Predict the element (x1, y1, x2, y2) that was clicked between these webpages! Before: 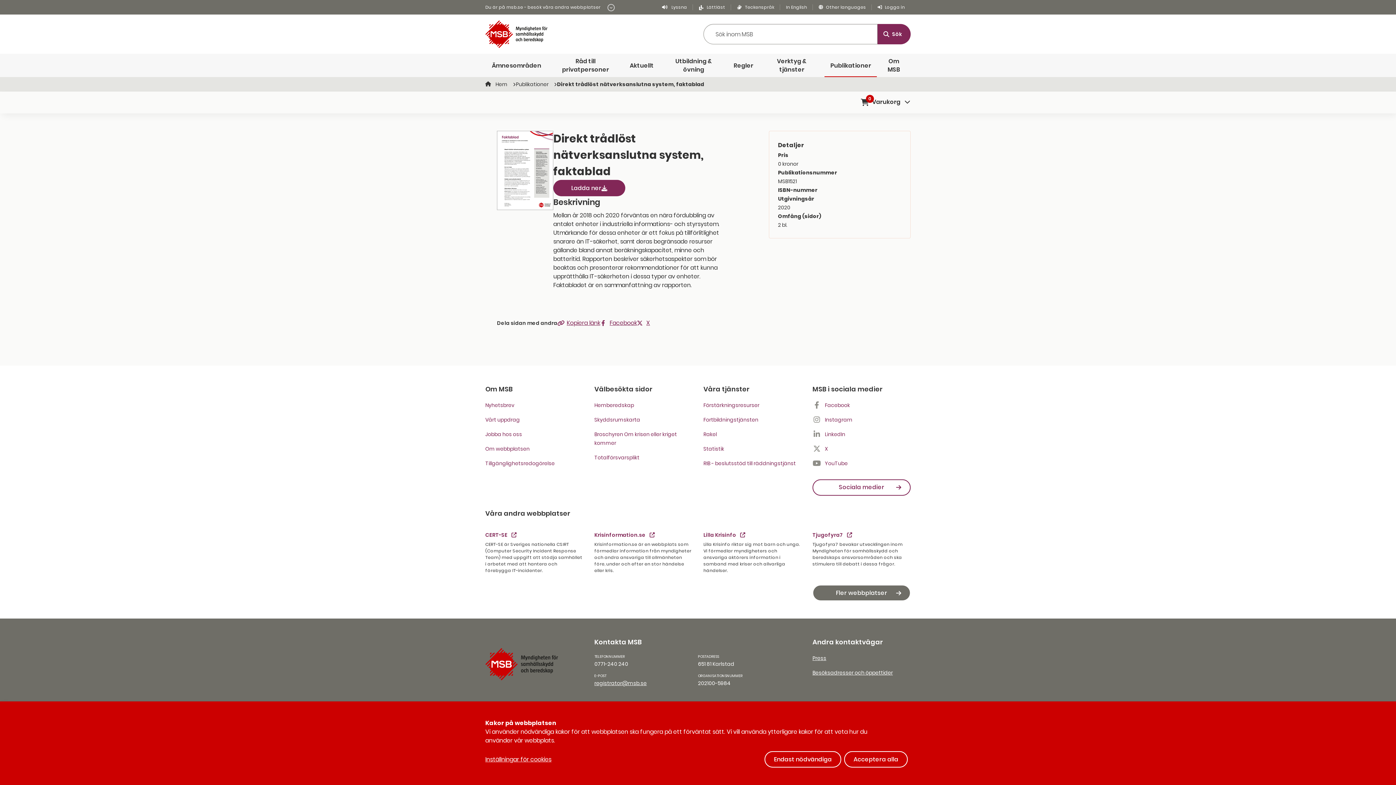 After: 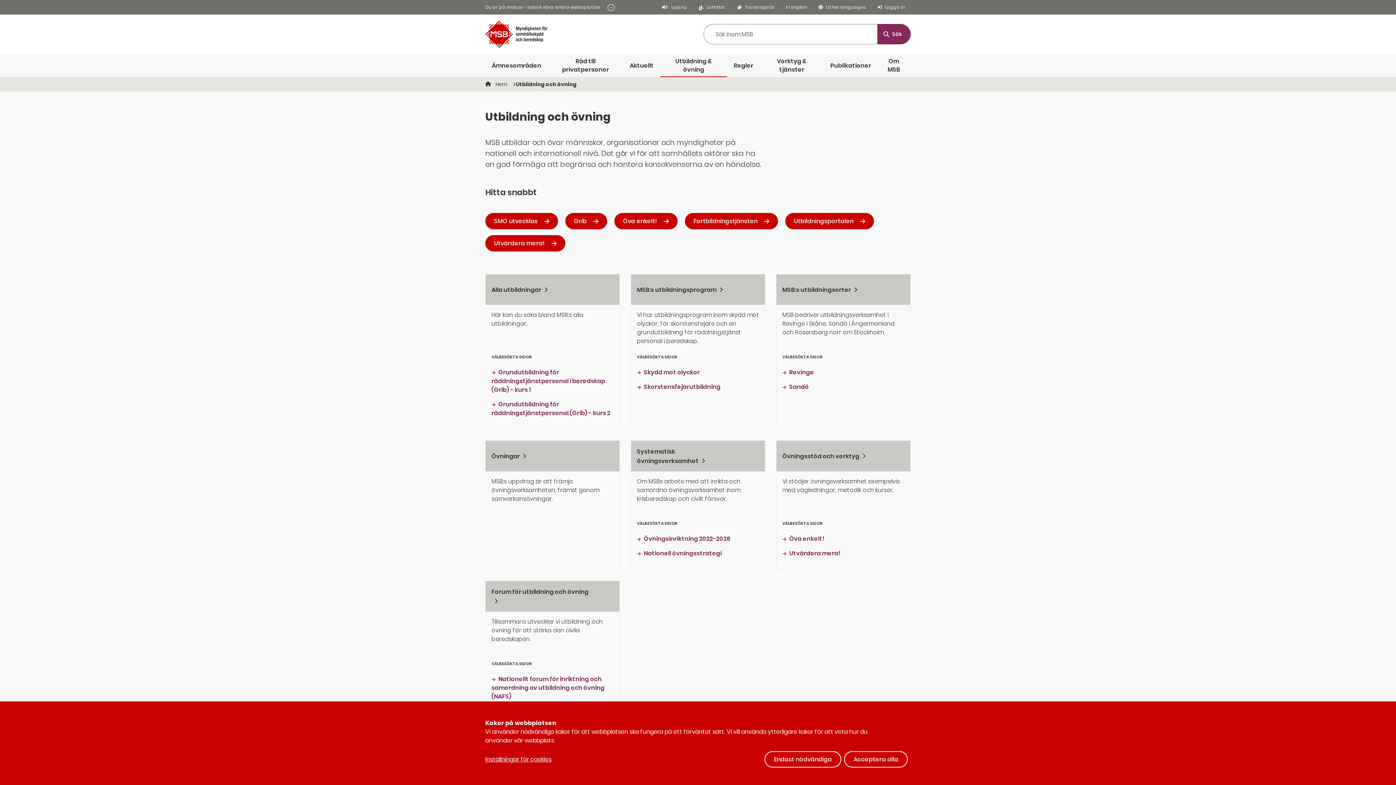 Action: bbox: (660, 53, 727, 77) label: Utbildning & övning